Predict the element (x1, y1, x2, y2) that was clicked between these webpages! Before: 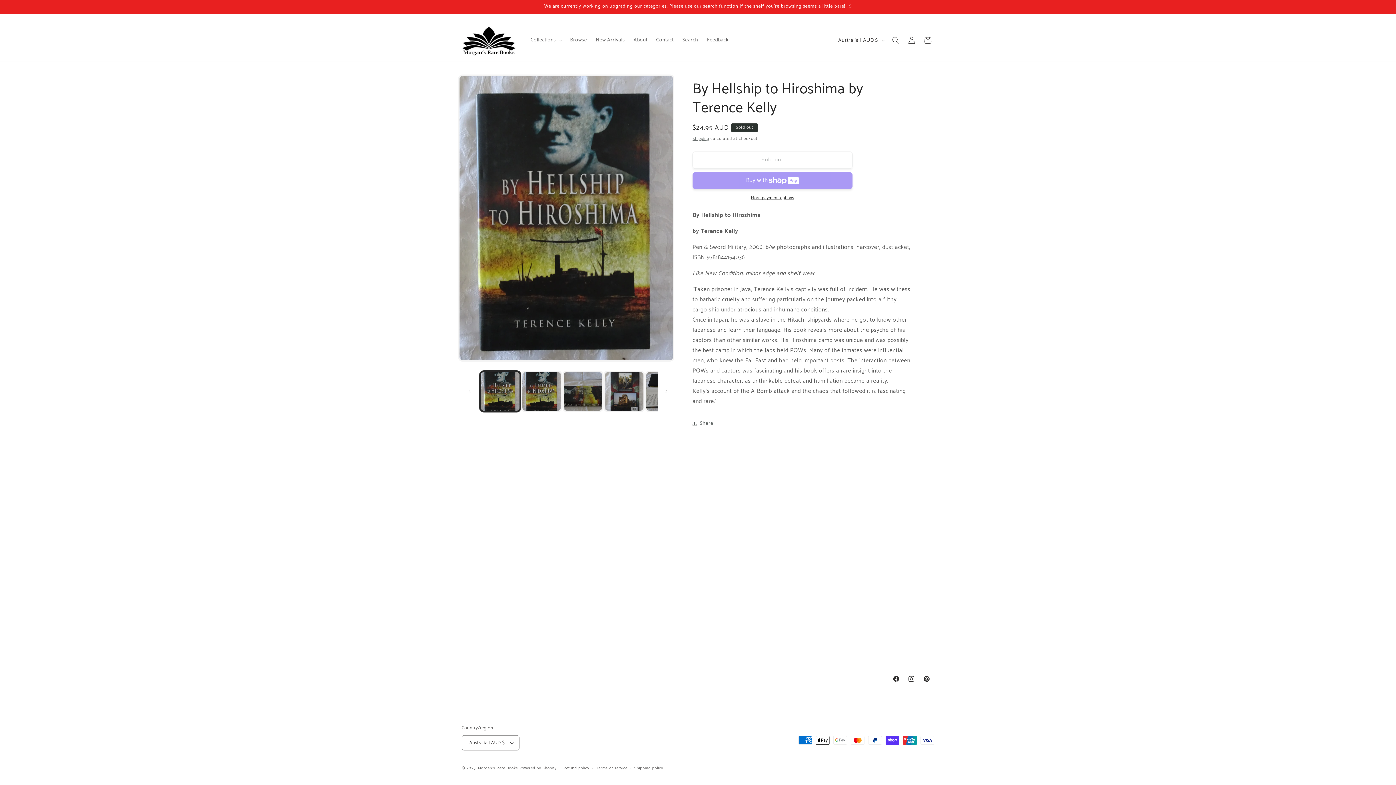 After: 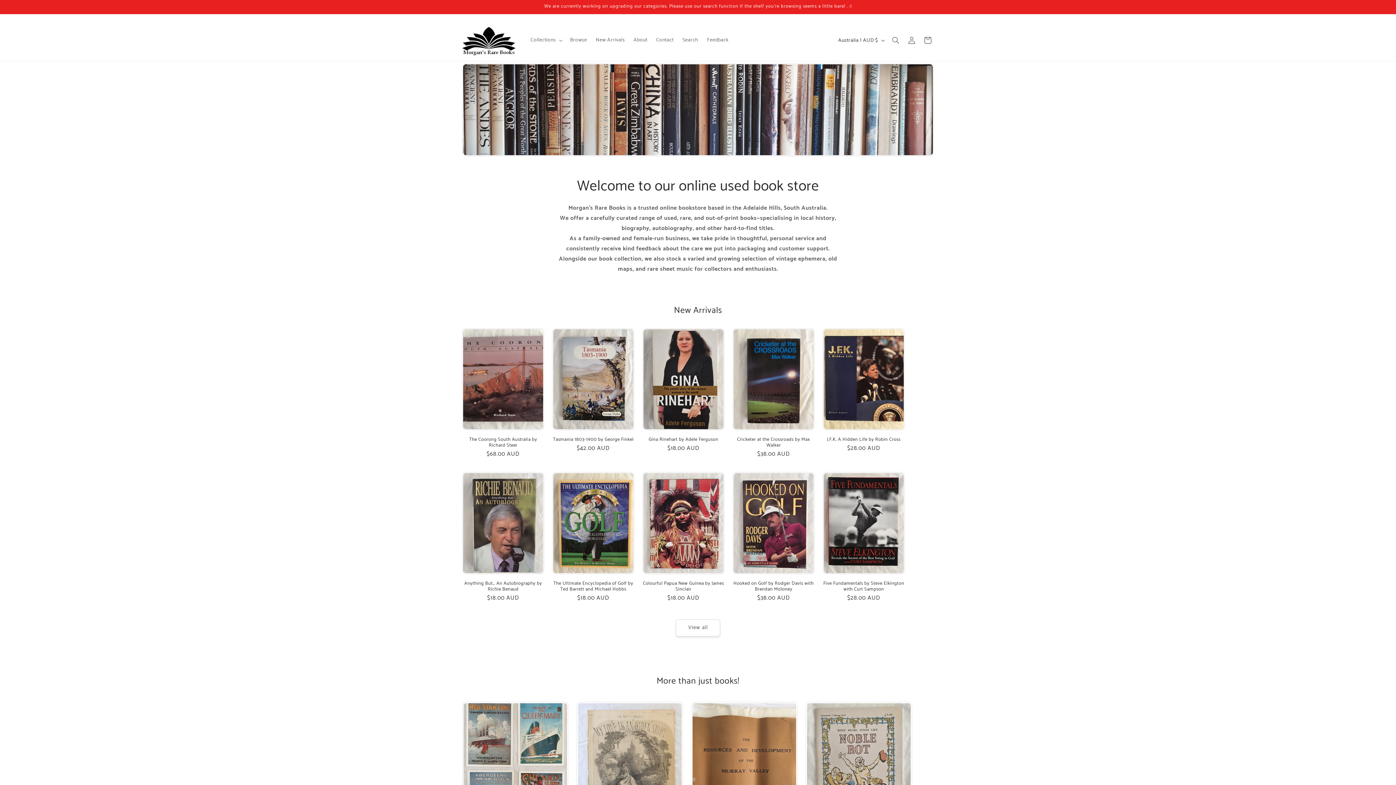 Action: bbox: (459, 21, 519, 59)